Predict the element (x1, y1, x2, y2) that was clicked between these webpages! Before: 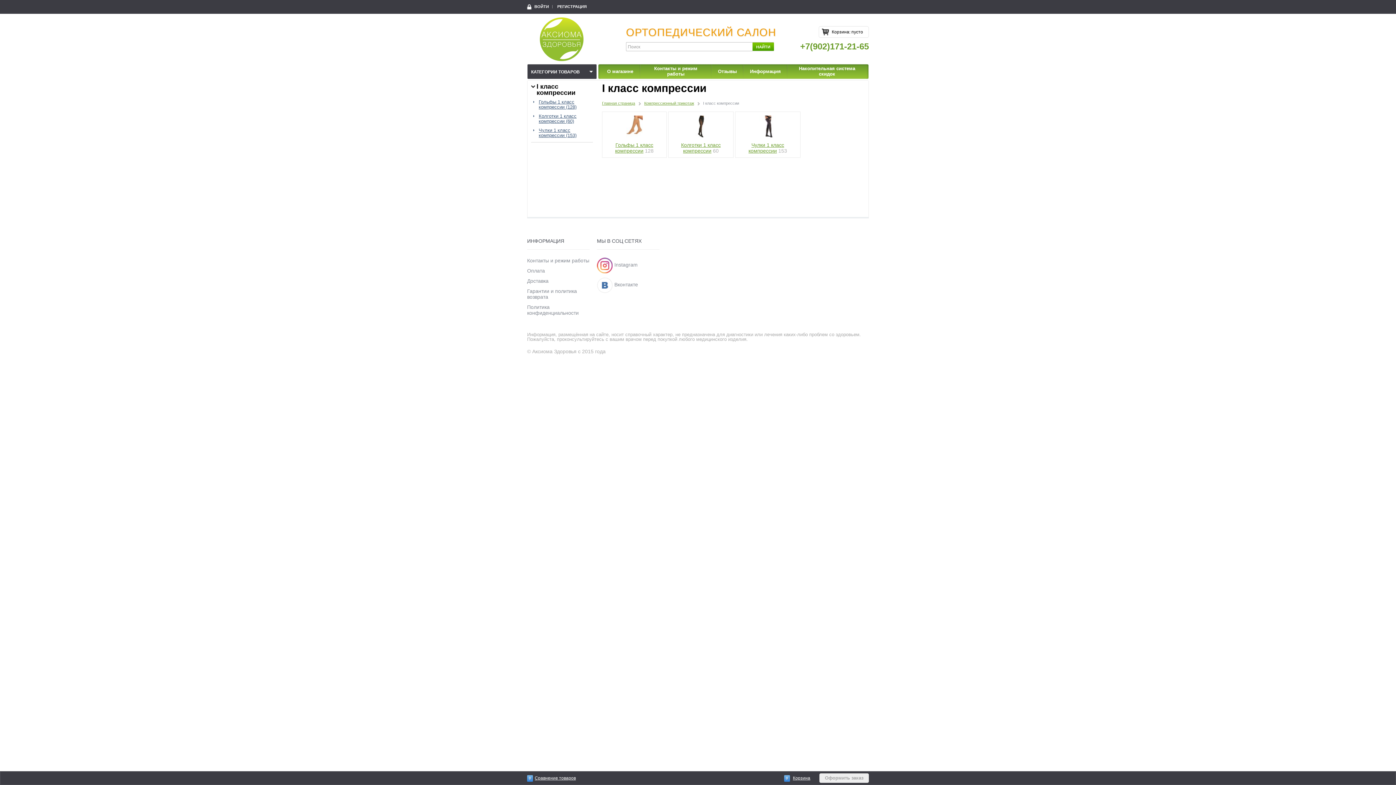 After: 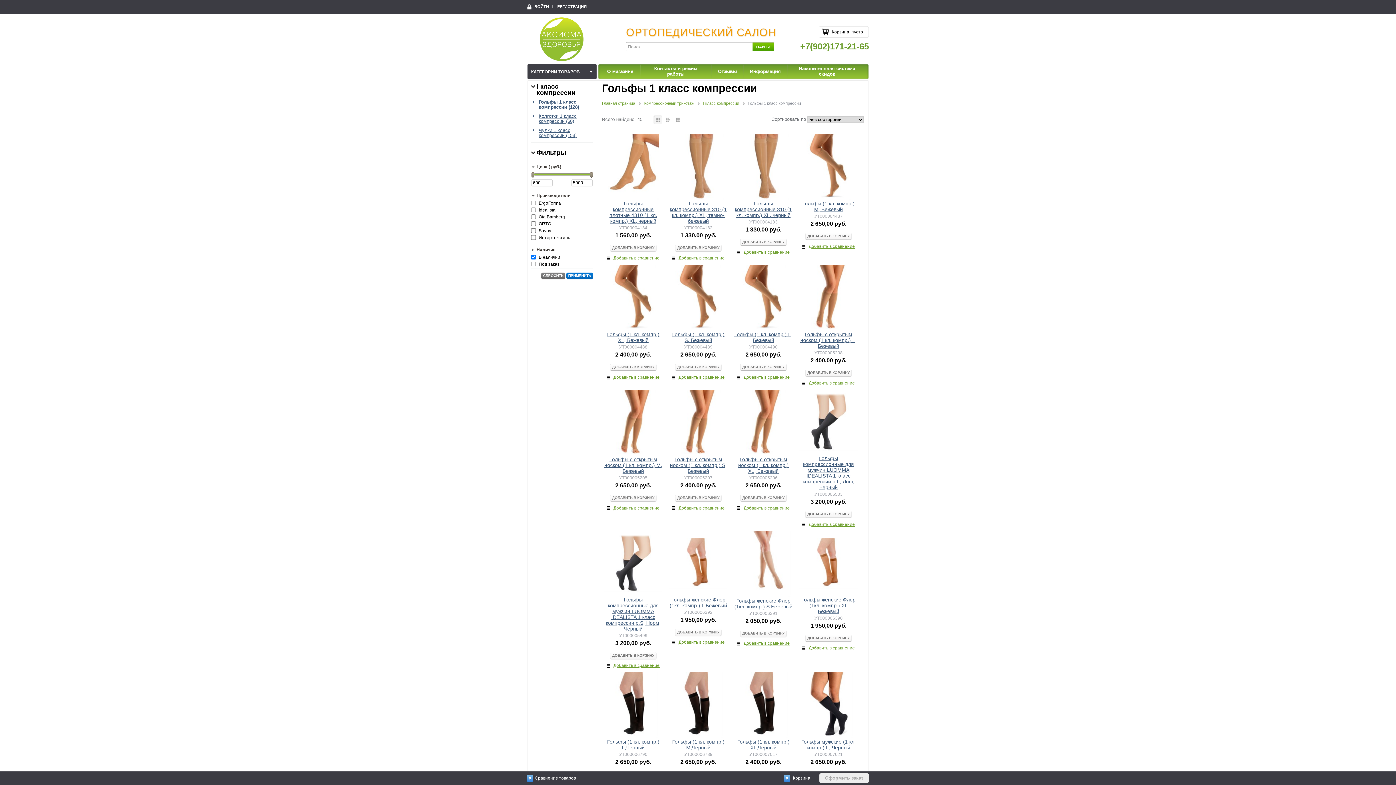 Action: label: Гольфы 1 класс компрессии (128) bbox: (533, 99, 593, 109)